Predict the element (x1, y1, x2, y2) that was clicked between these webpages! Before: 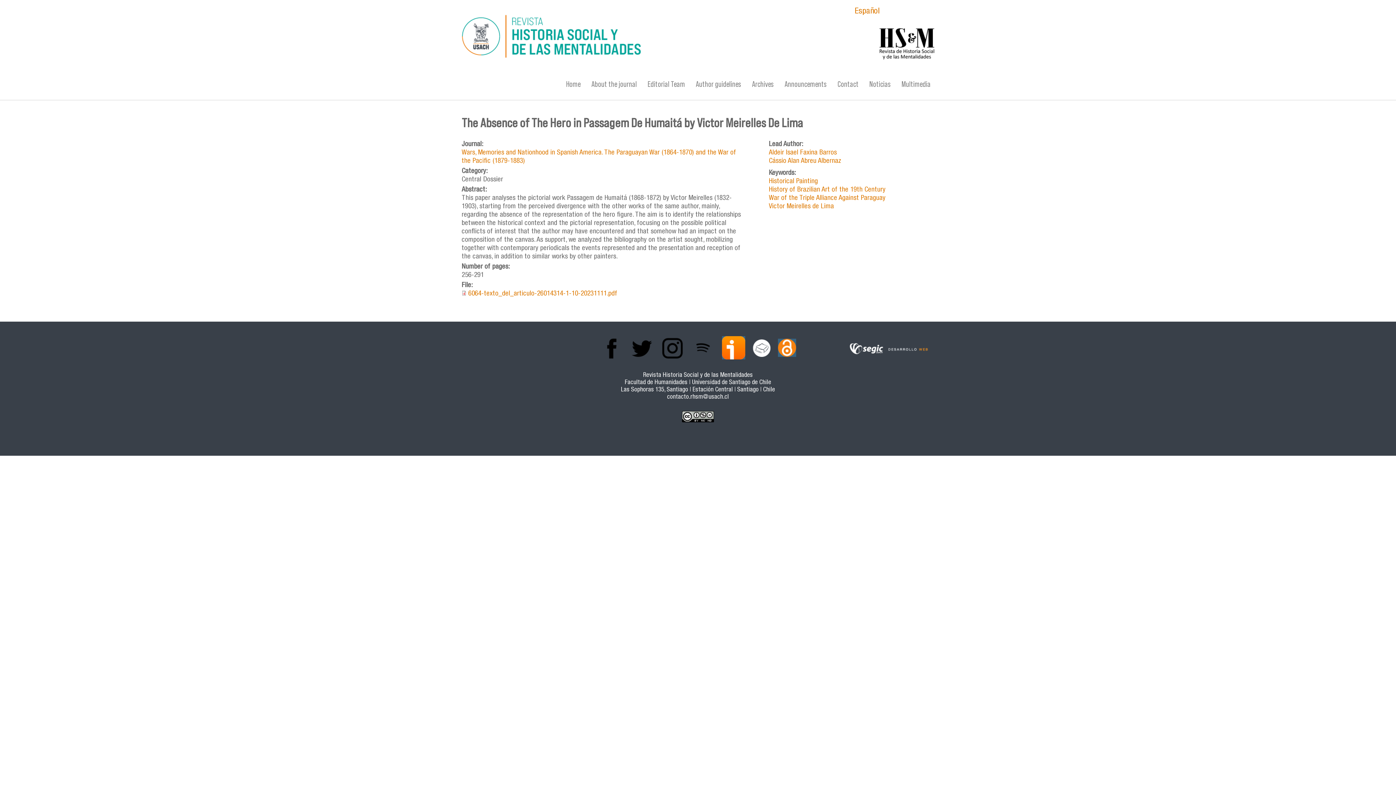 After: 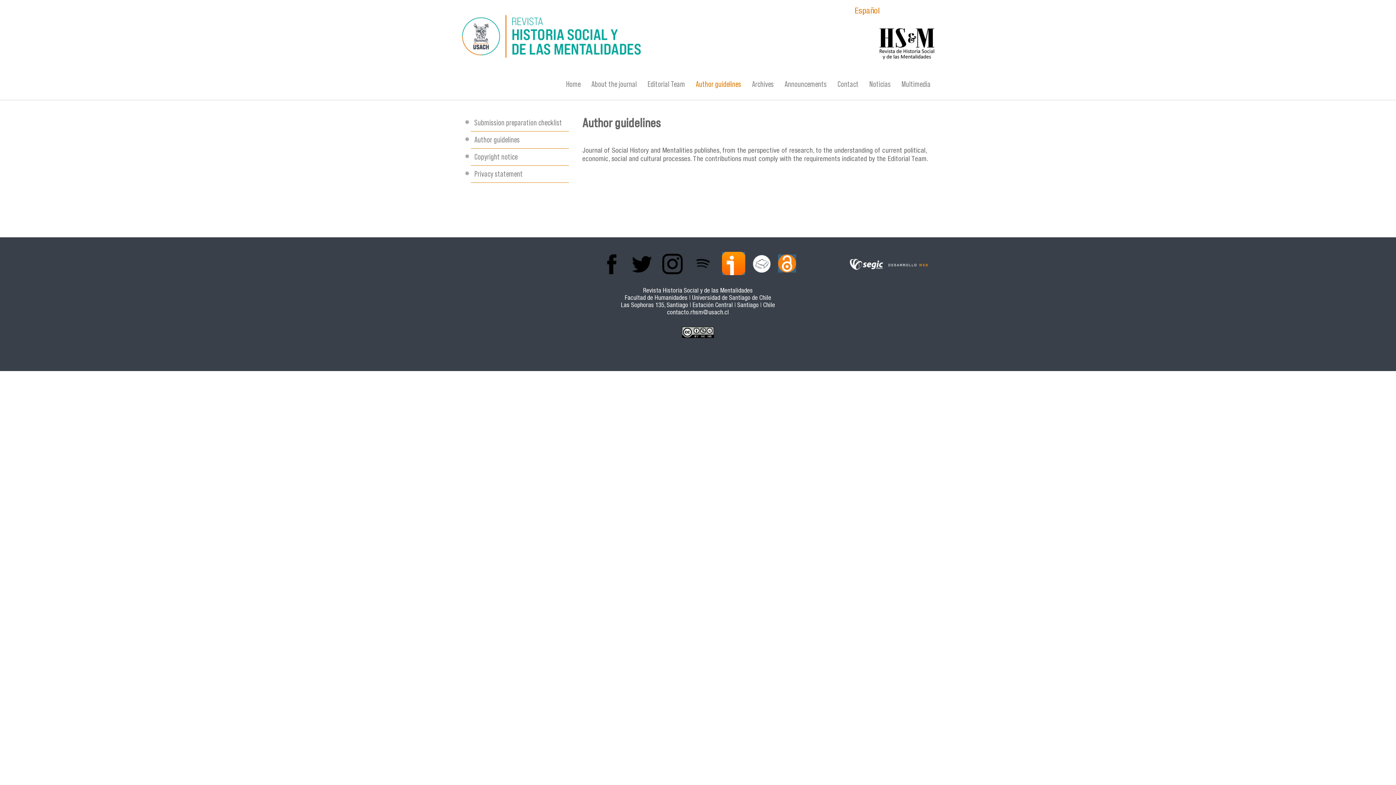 Action: bbox: (692, 76, 745, 92) label: Author guidelines